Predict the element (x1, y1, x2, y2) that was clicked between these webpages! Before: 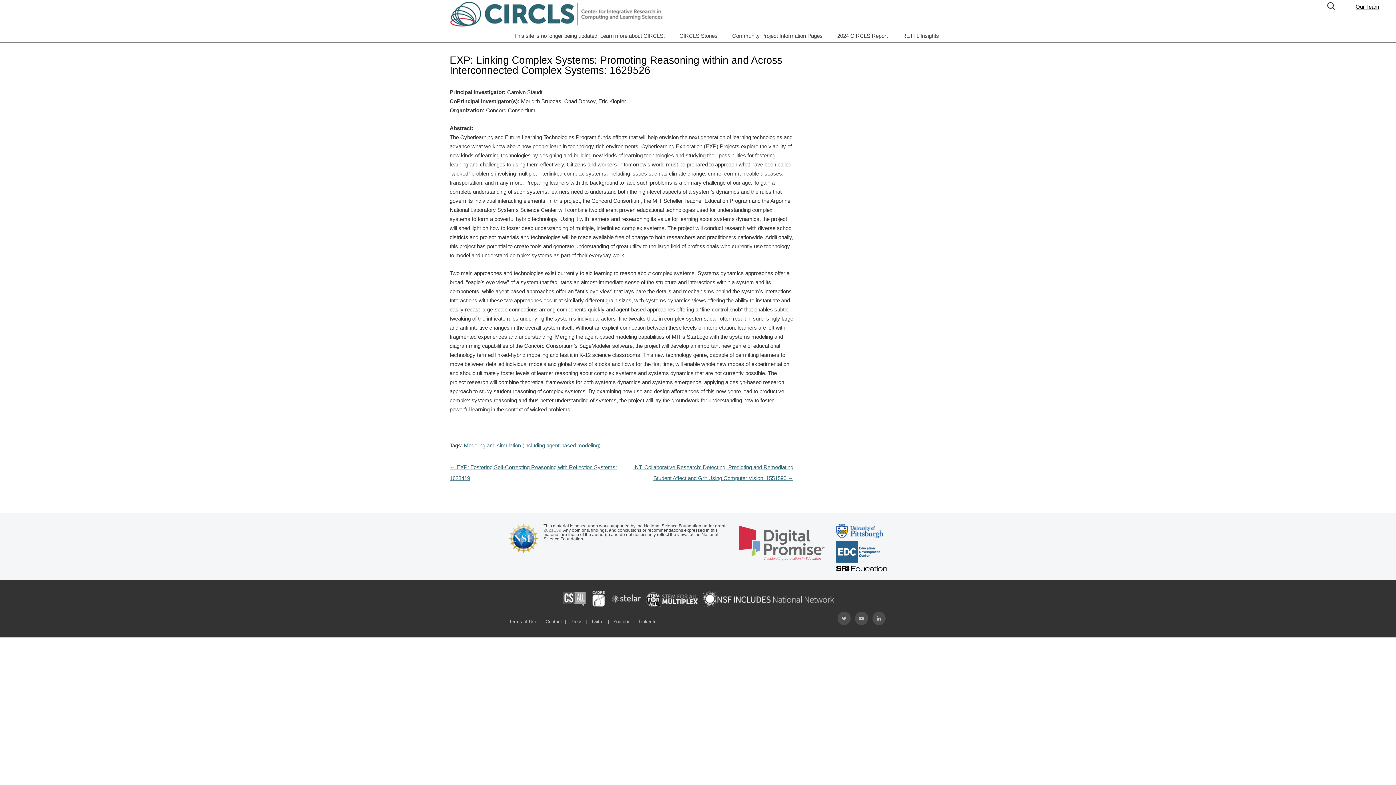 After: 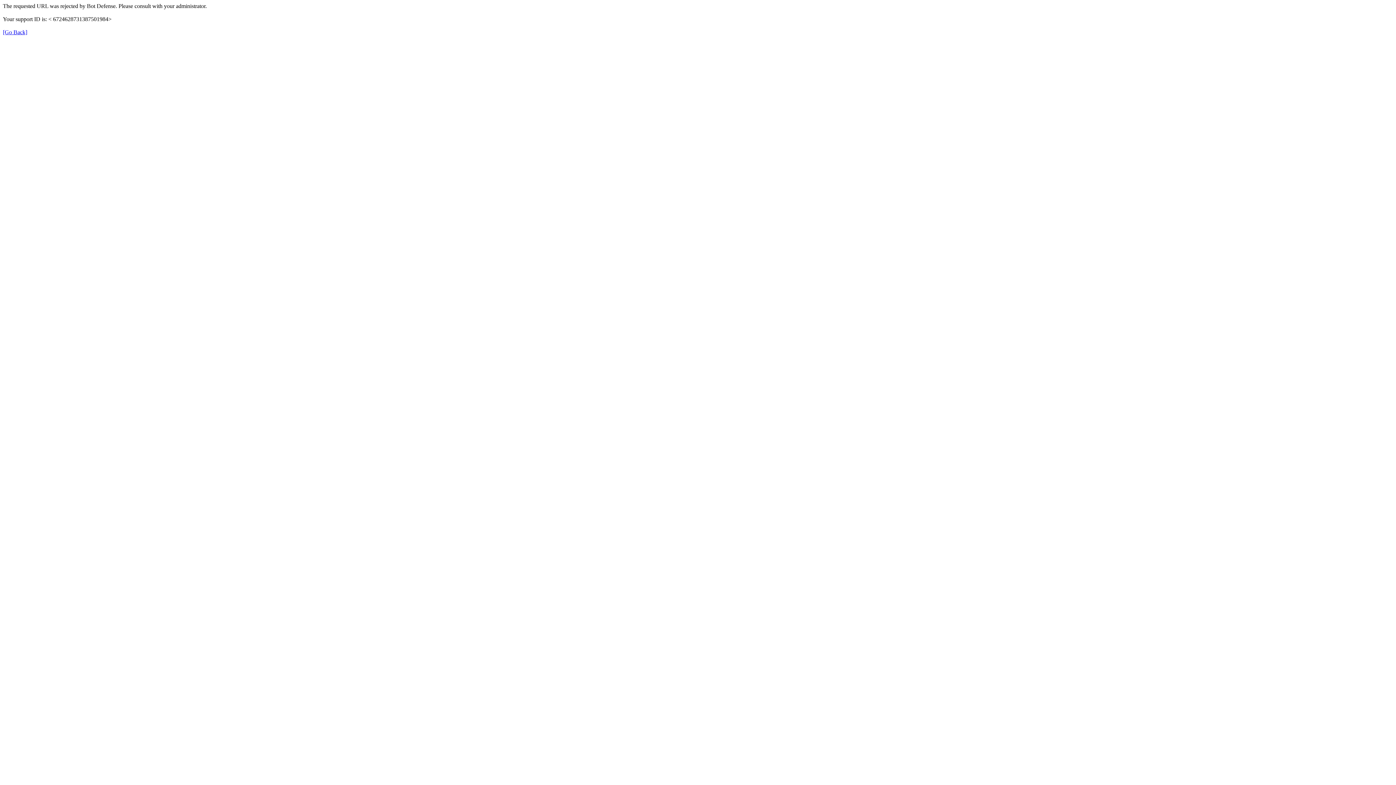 Action: bbox: (836, 534, 883, 539)